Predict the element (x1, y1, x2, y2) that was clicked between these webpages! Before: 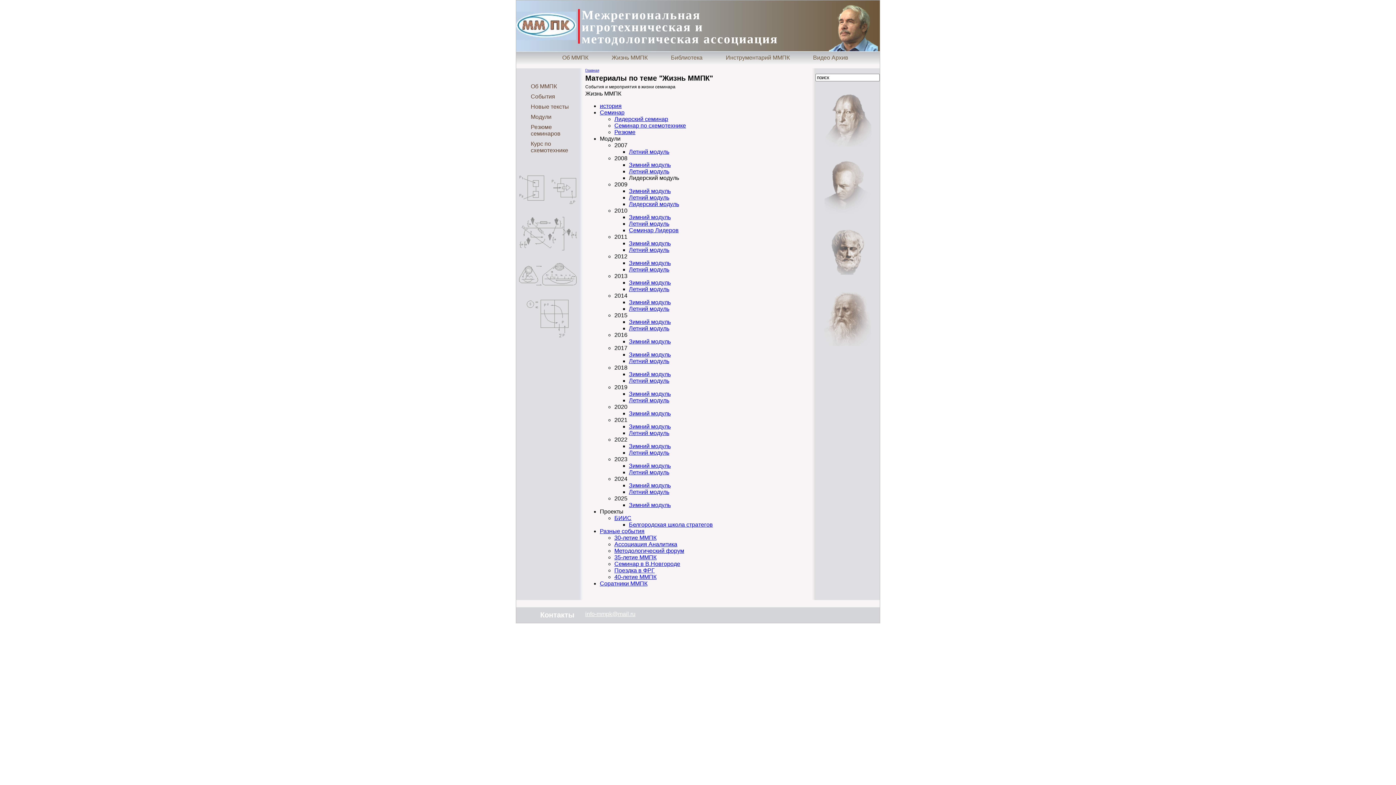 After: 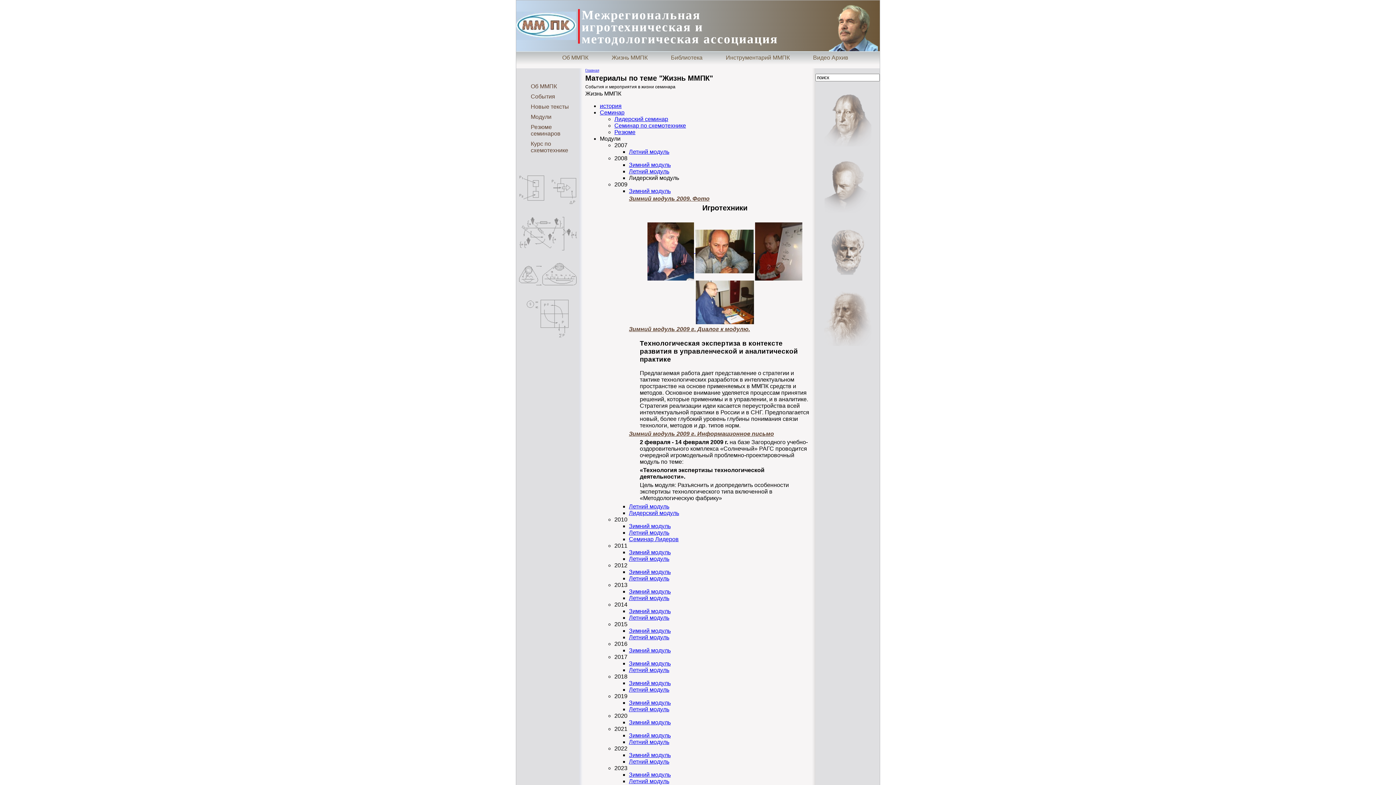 Action: label: Зимний модуль bbox: (629, 188, 670, 194)